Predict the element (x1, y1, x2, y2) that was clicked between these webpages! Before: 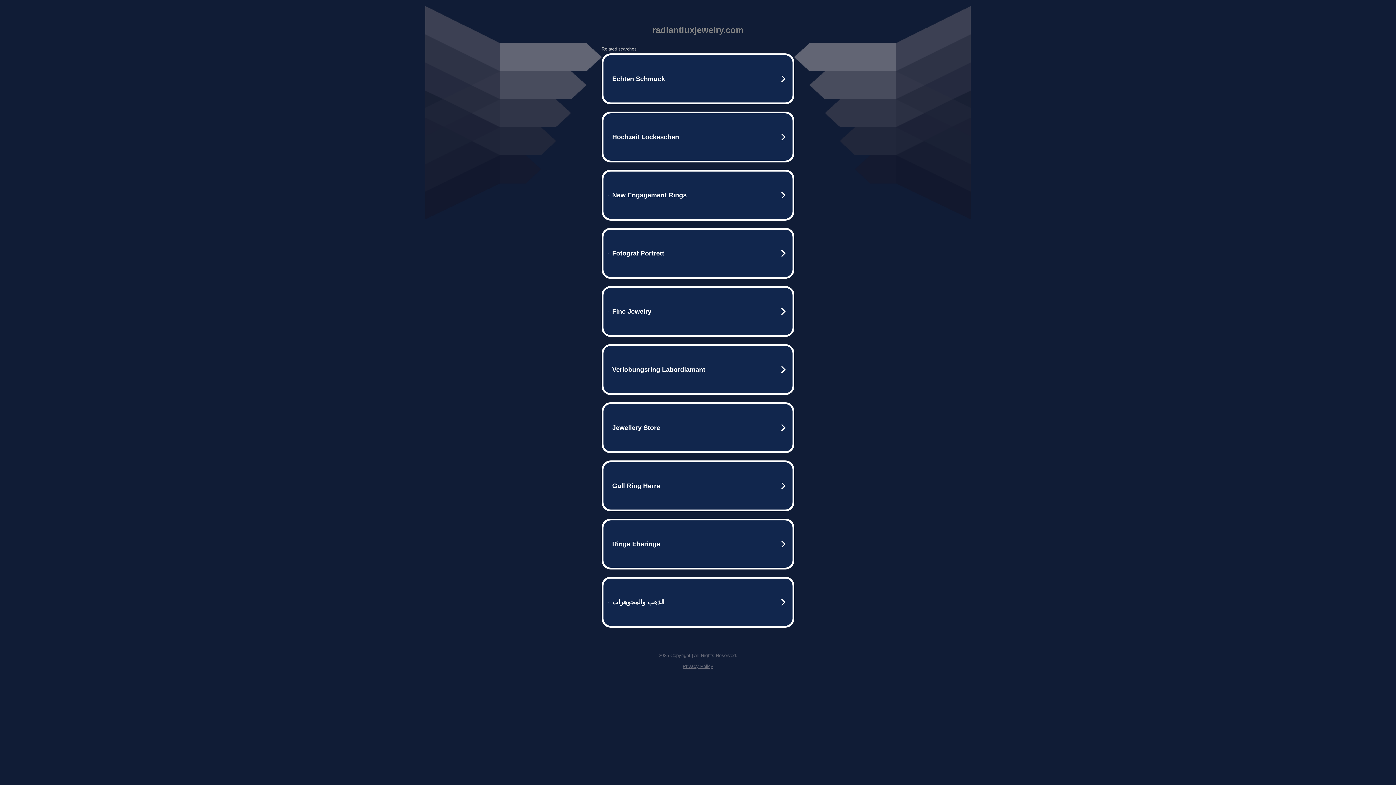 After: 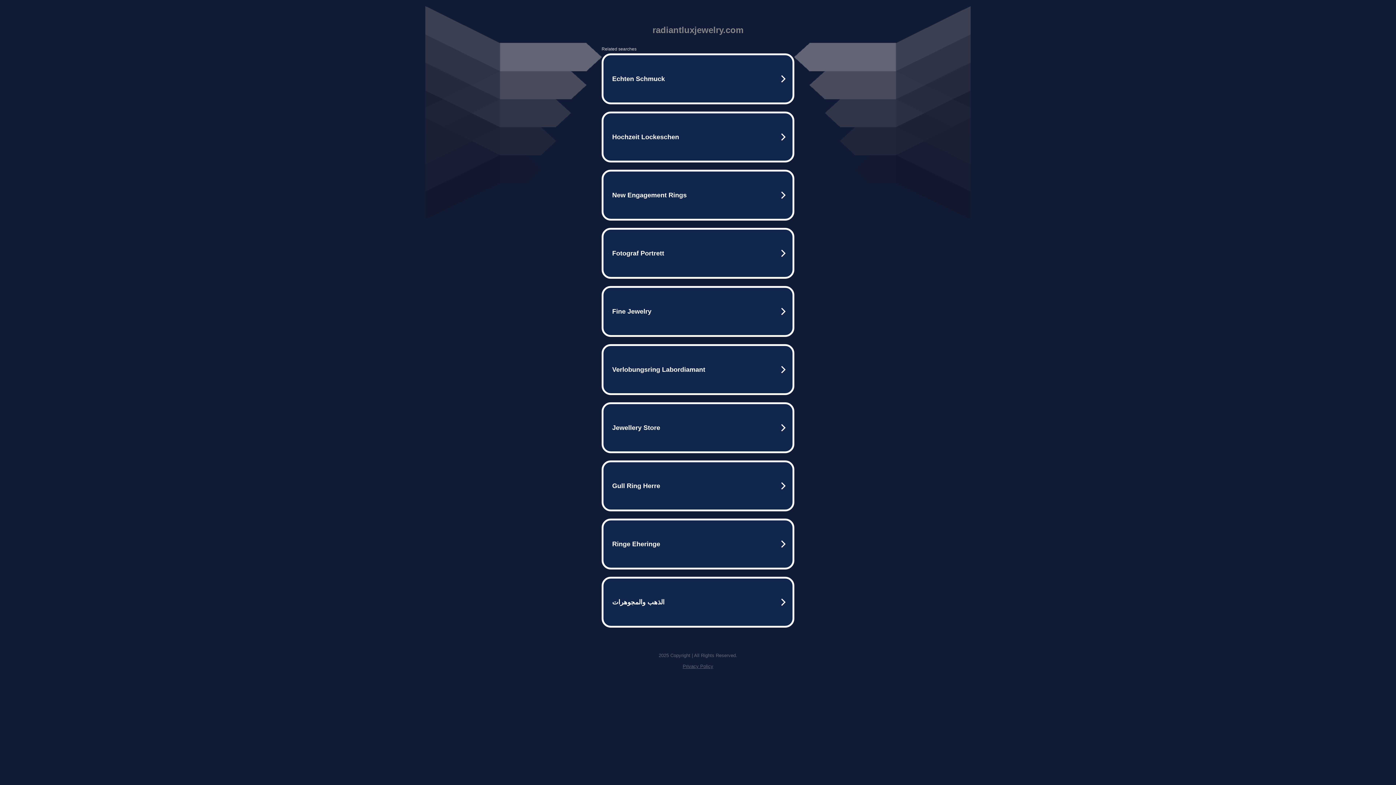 Action: label: Privacy Policy bbox: (682, 664, 713, 669)